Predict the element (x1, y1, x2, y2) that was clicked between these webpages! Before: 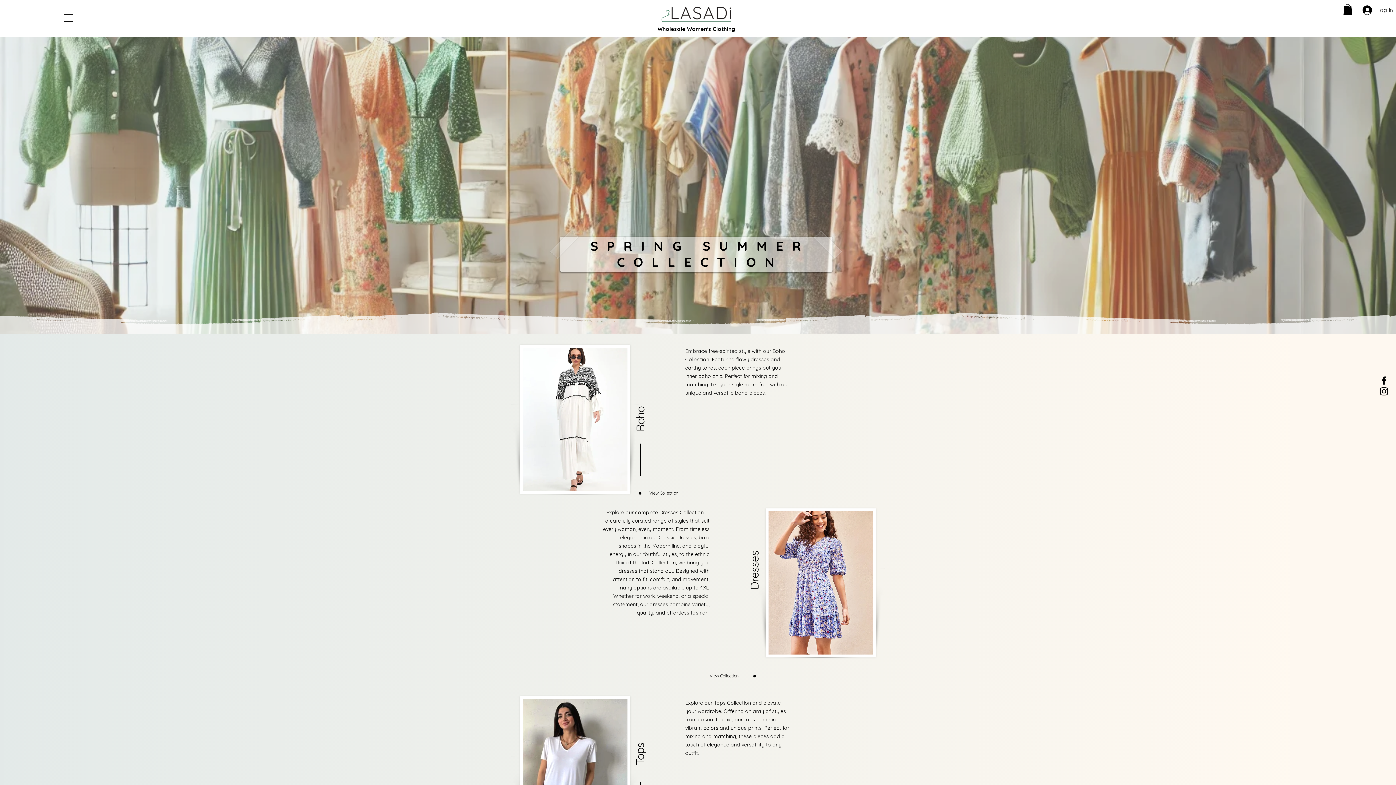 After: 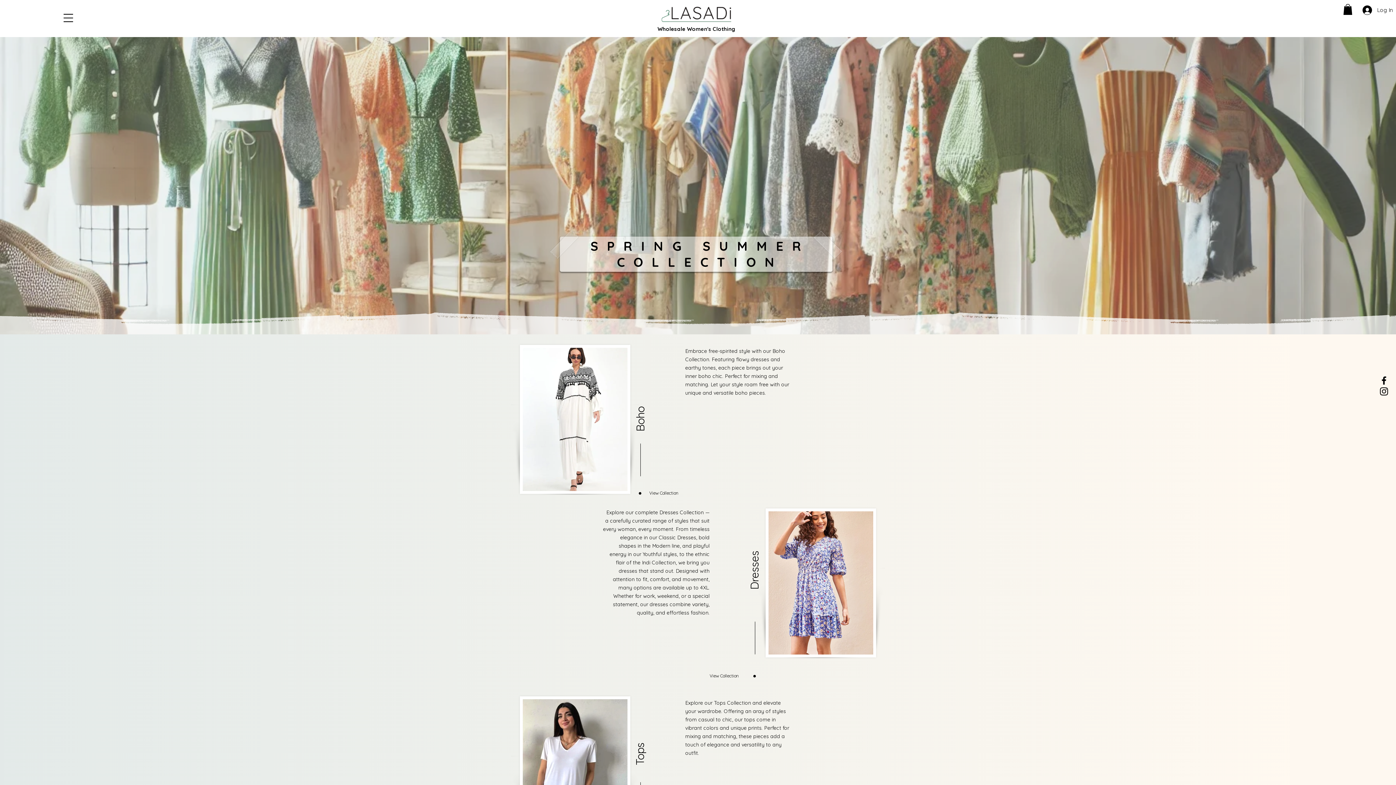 Action: label: Facebook bbox: (1378, 375, 1389, 386)